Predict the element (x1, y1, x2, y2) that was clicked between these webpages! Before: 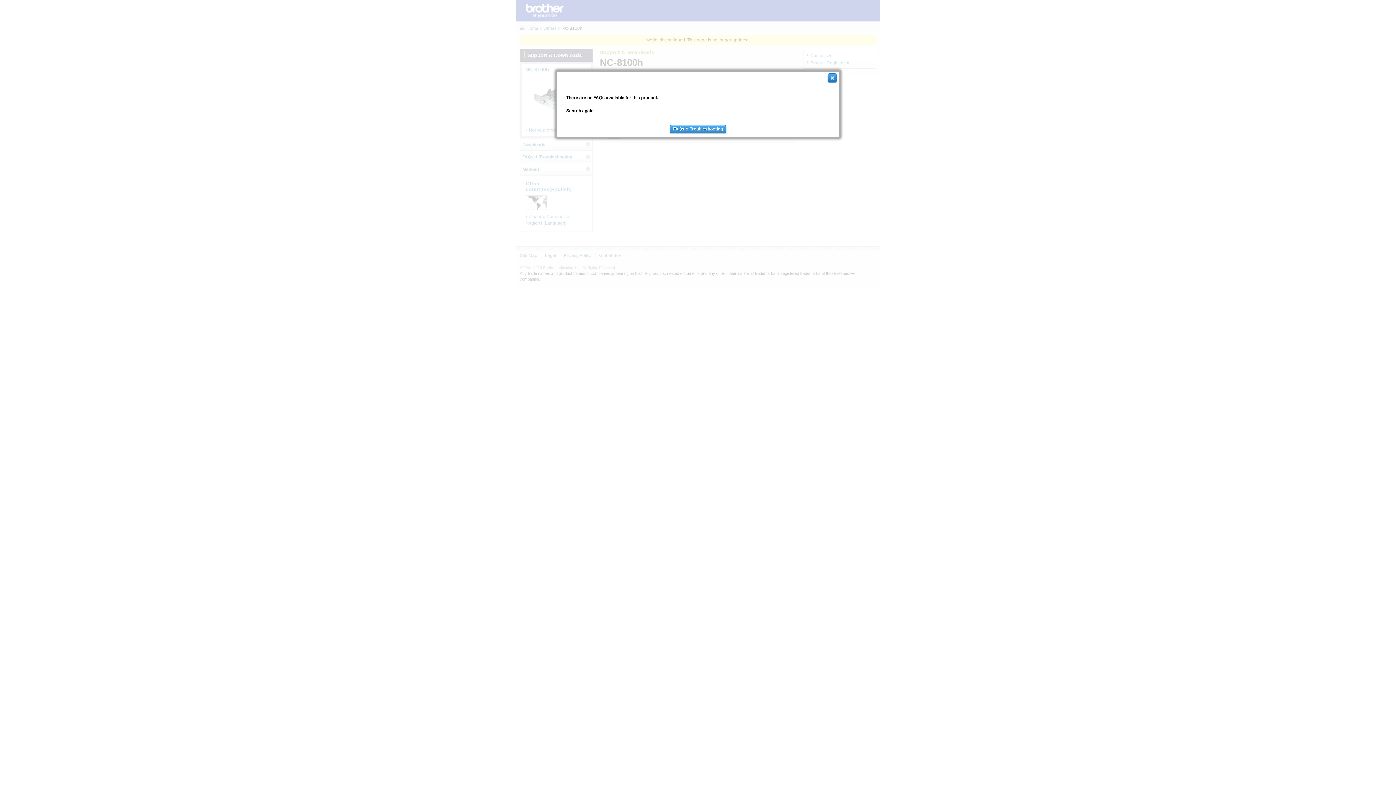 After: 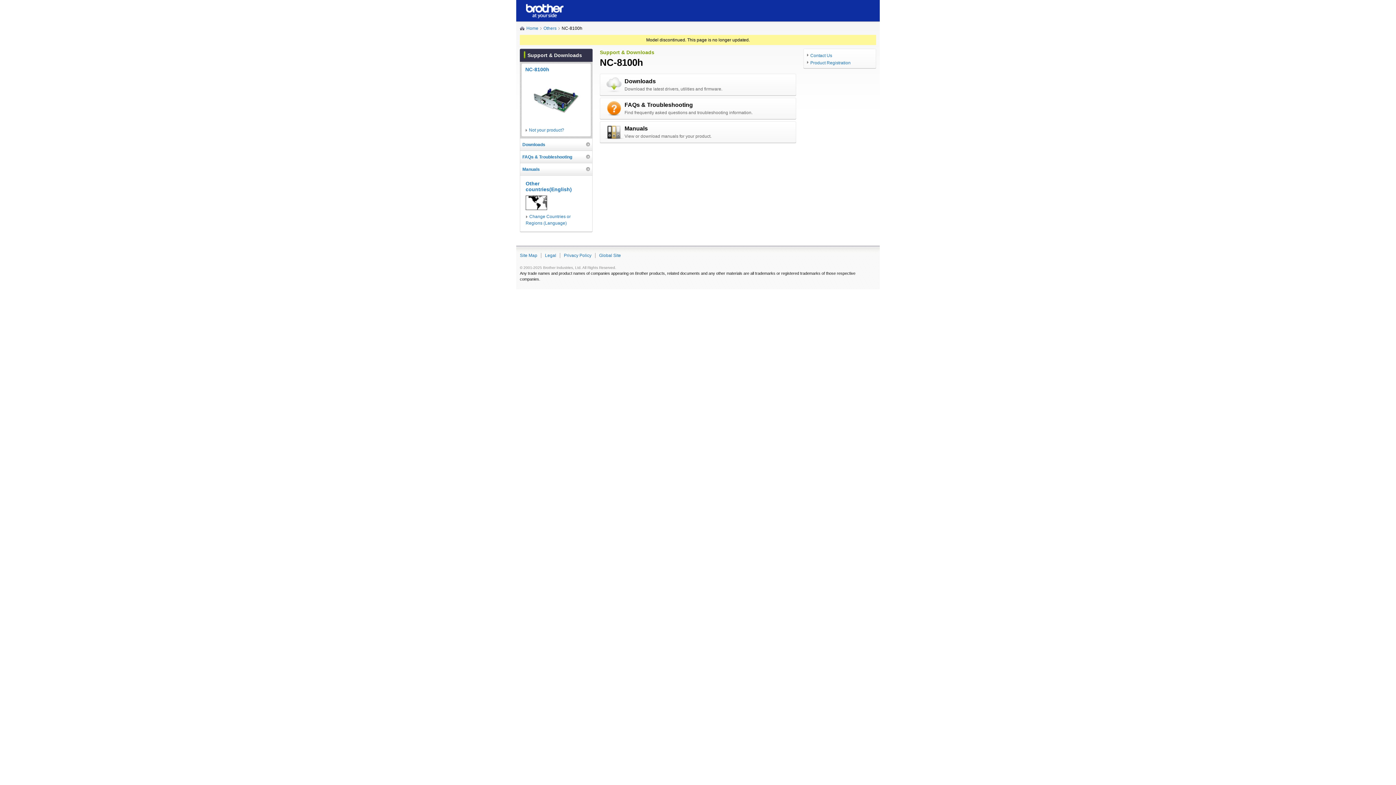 Action: bbox: (827, 74, 837, 79)